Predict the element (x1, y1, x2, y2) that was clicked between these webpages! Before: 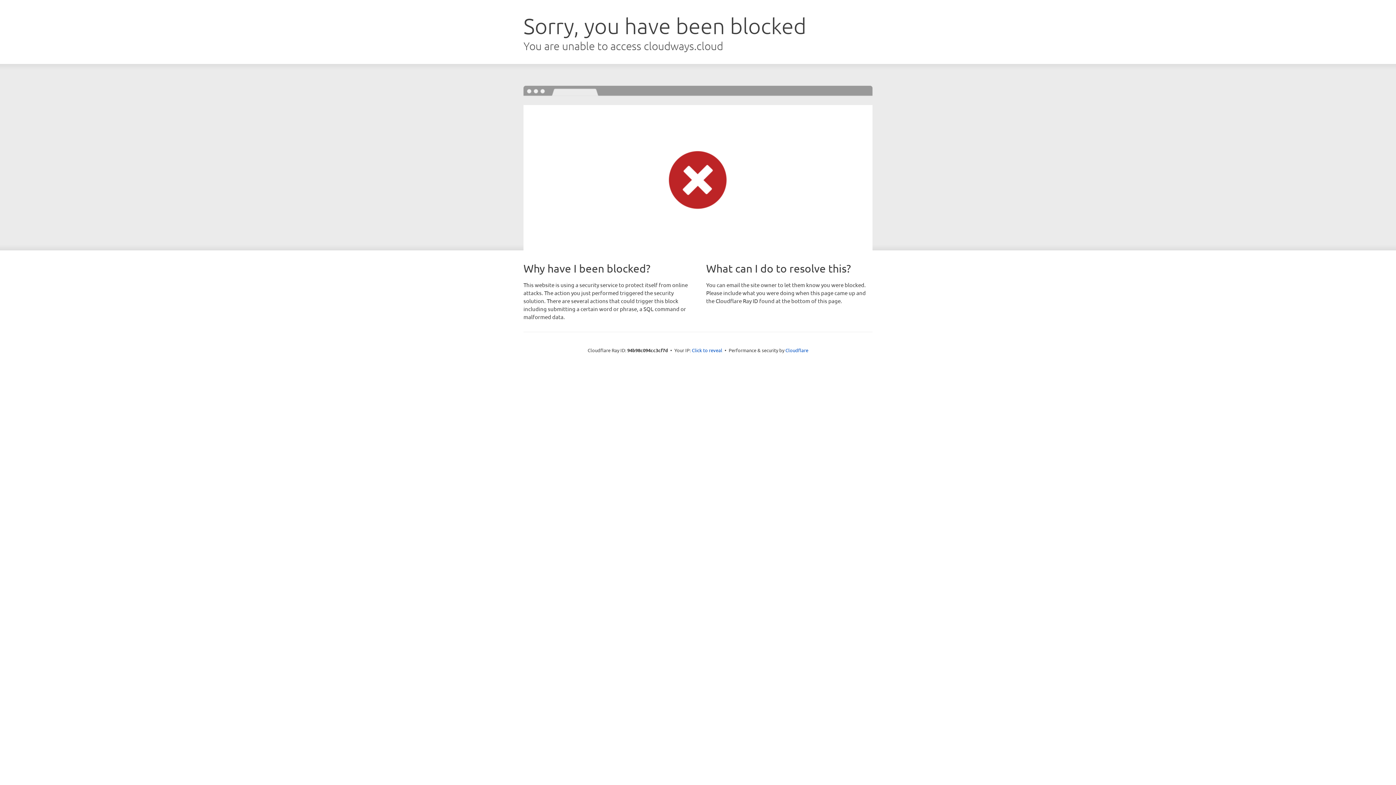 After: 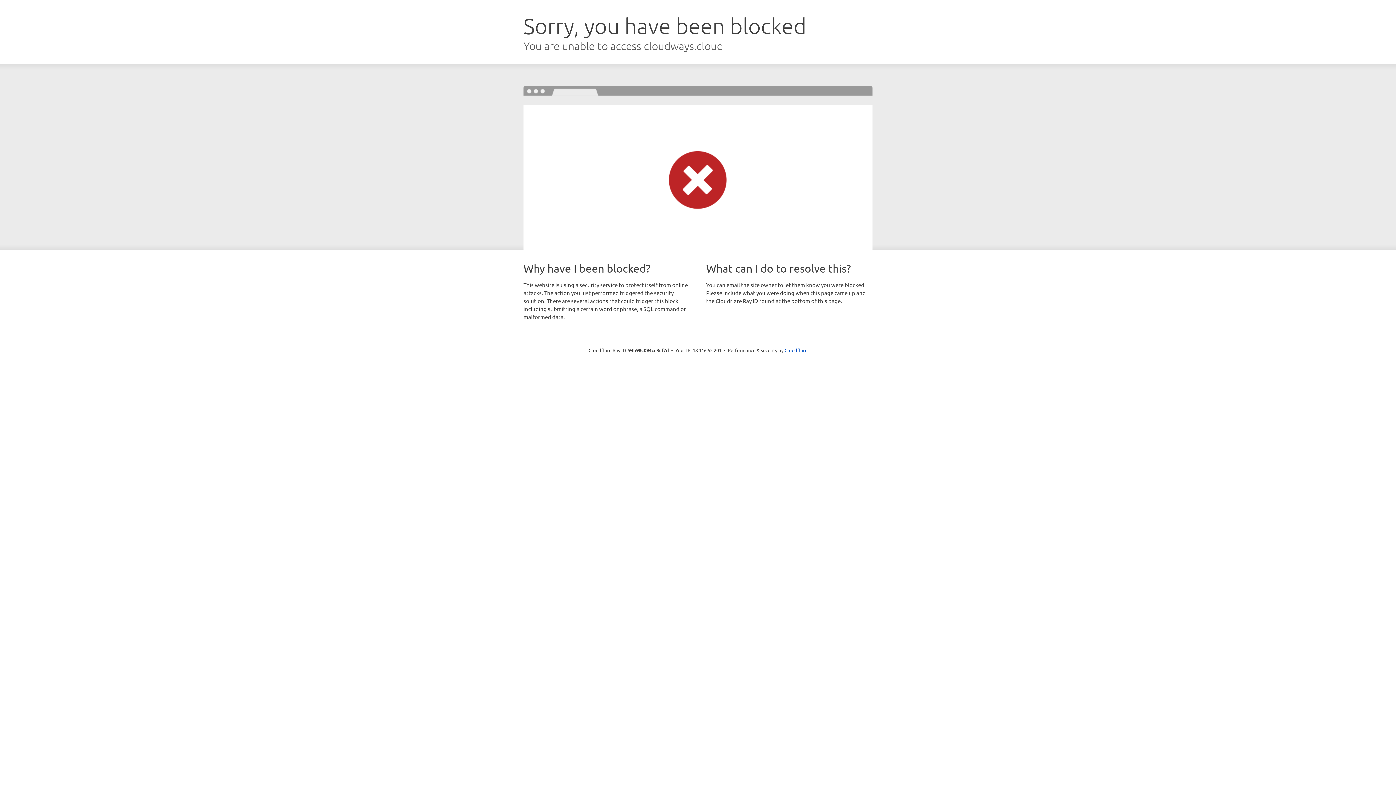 Action: label: Click to reveal bbox: (692, 346, 722, 353)